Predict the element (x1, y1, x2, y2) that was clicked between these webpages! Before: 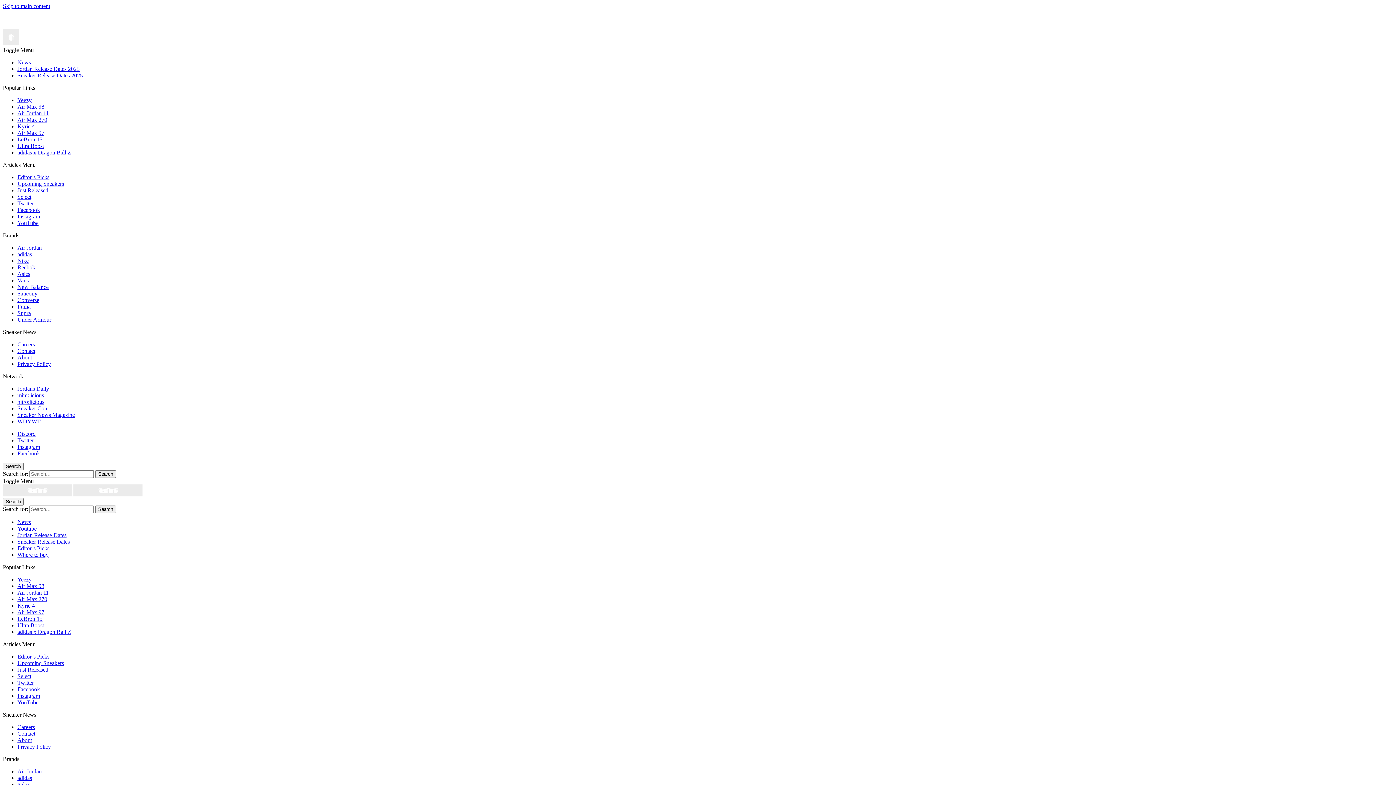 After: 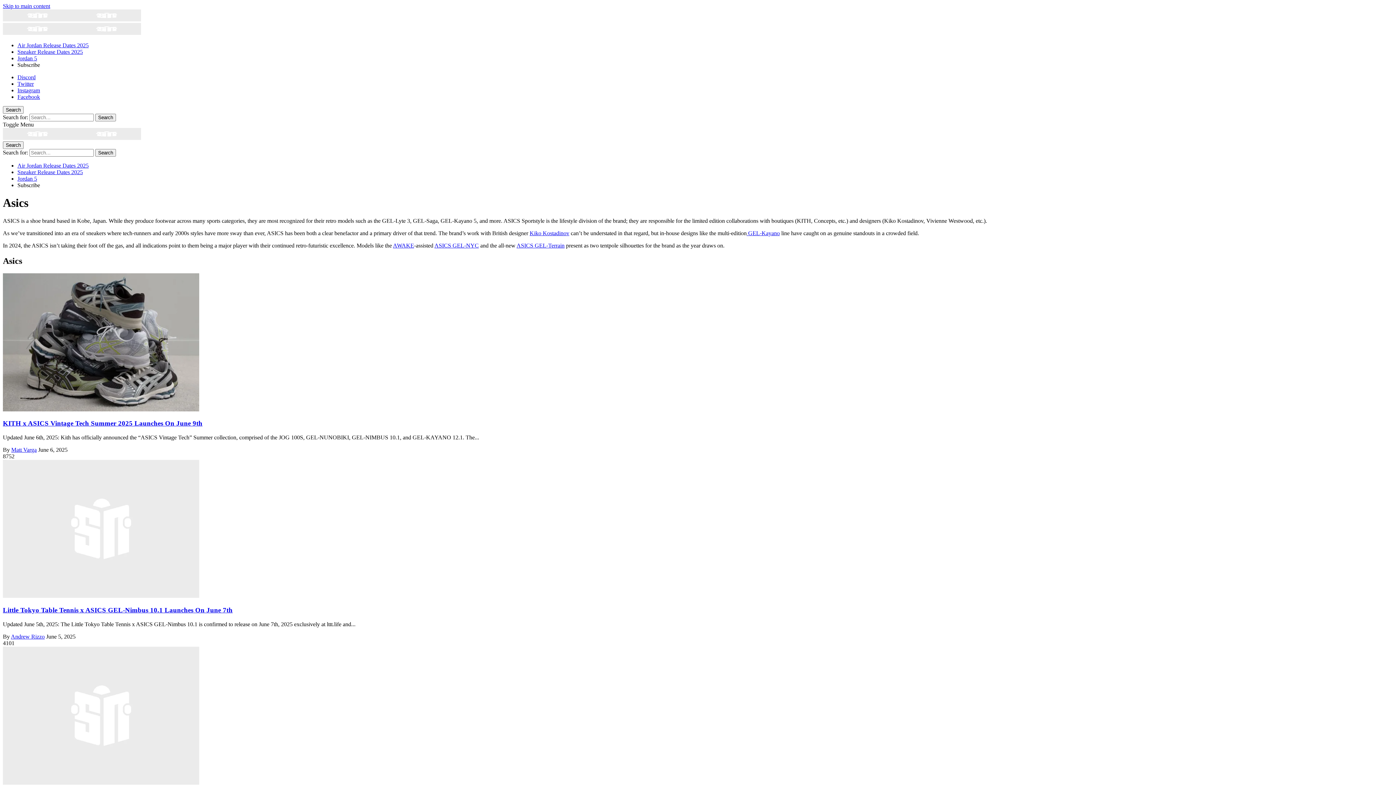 Action: label: Asics bbox: (17, 270, 30, 277)